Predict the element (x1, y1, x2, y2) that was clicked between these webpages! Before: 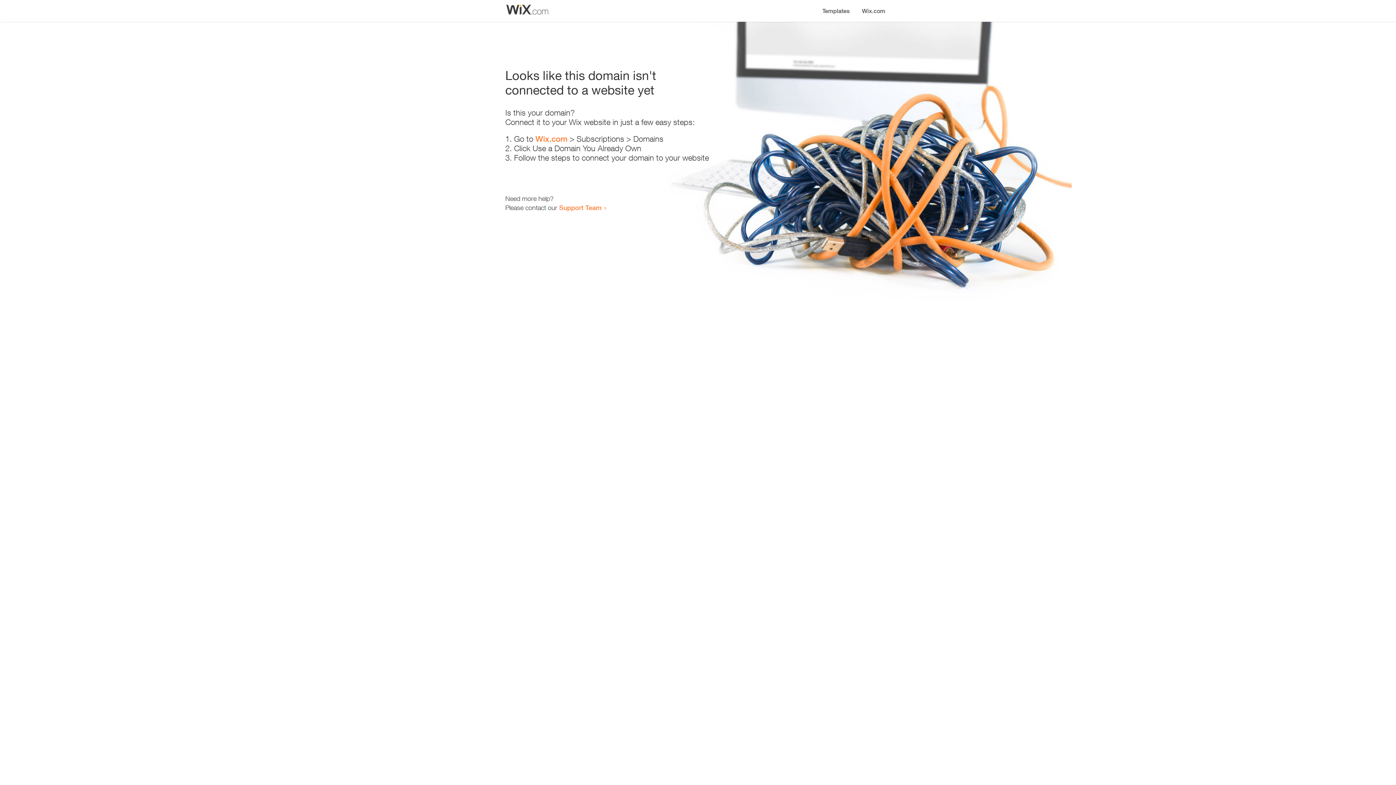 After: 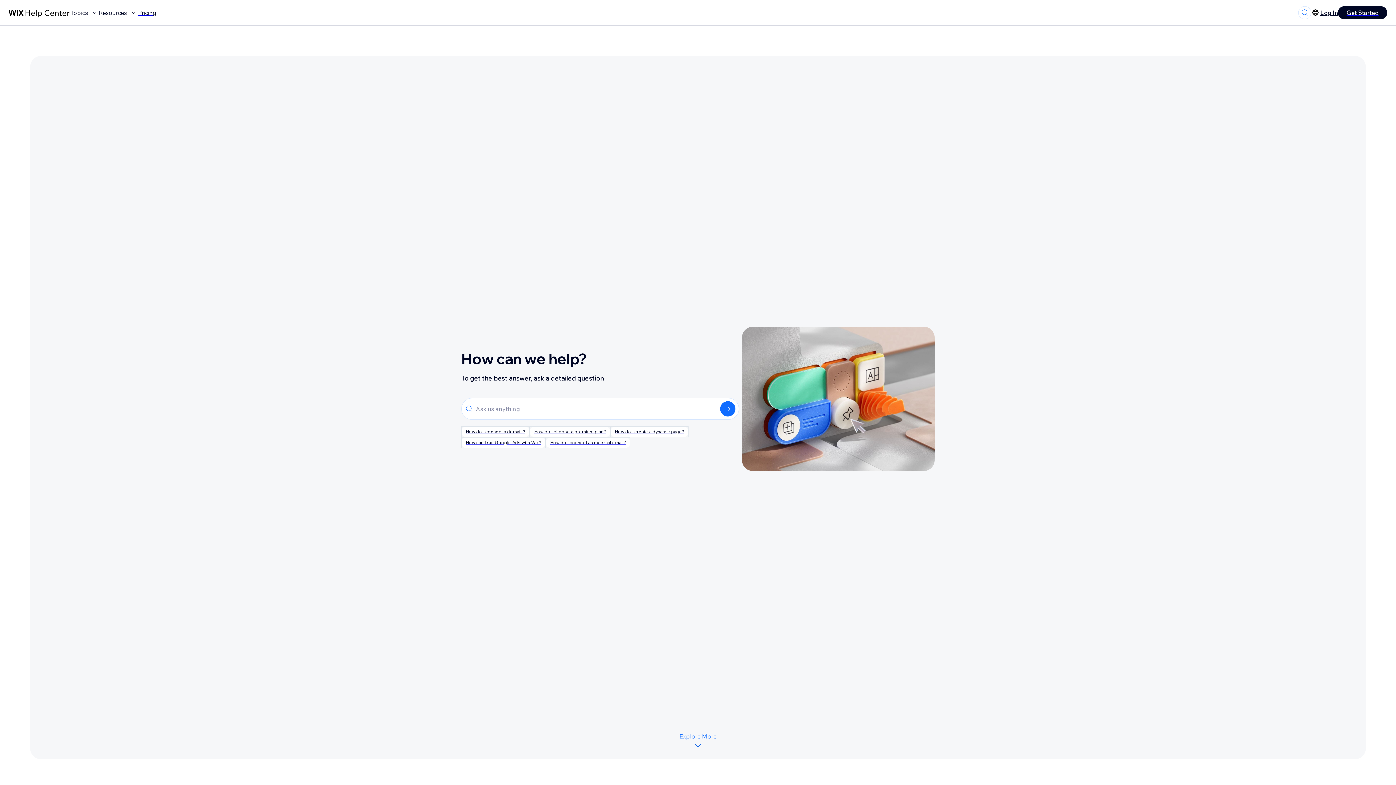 Action: label: Support Team bbox: (559, 203, 601, 211)